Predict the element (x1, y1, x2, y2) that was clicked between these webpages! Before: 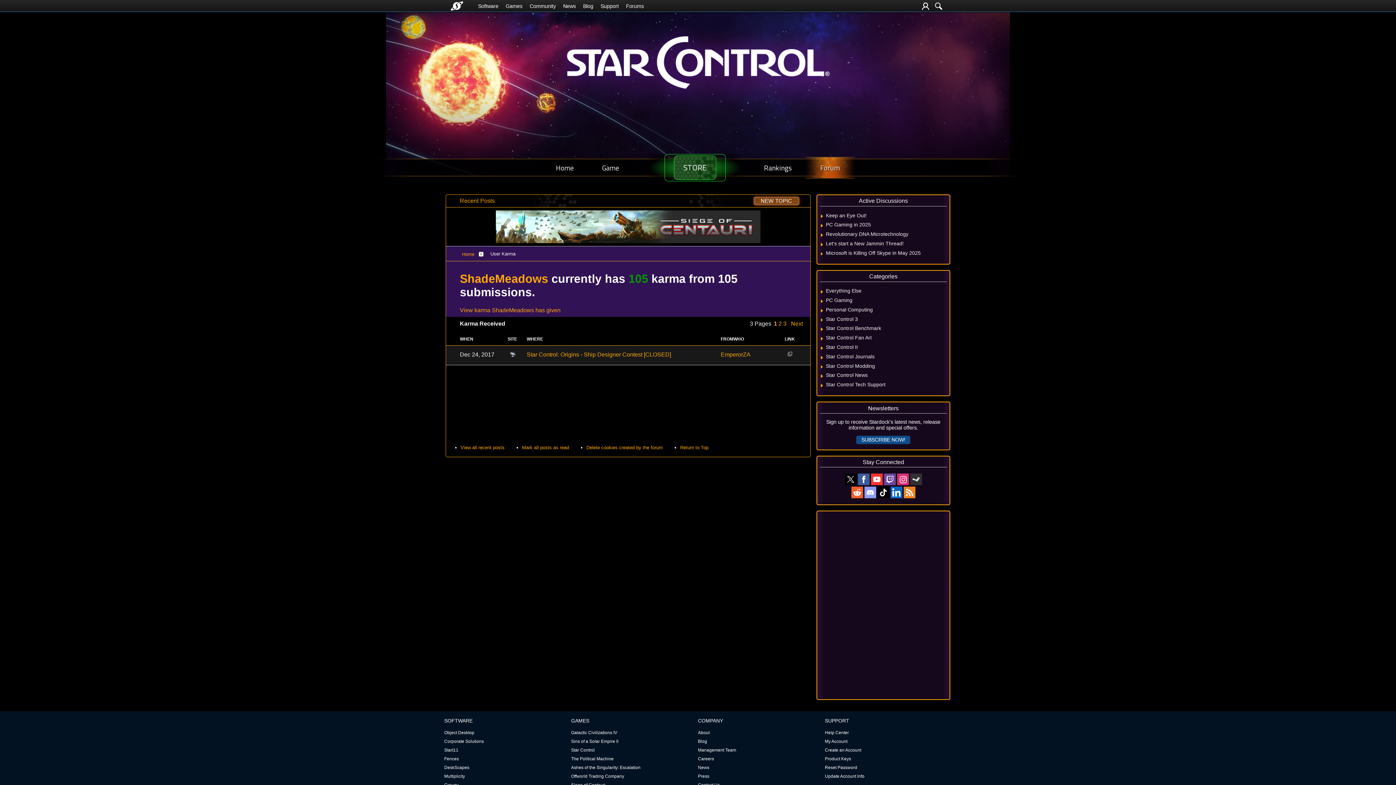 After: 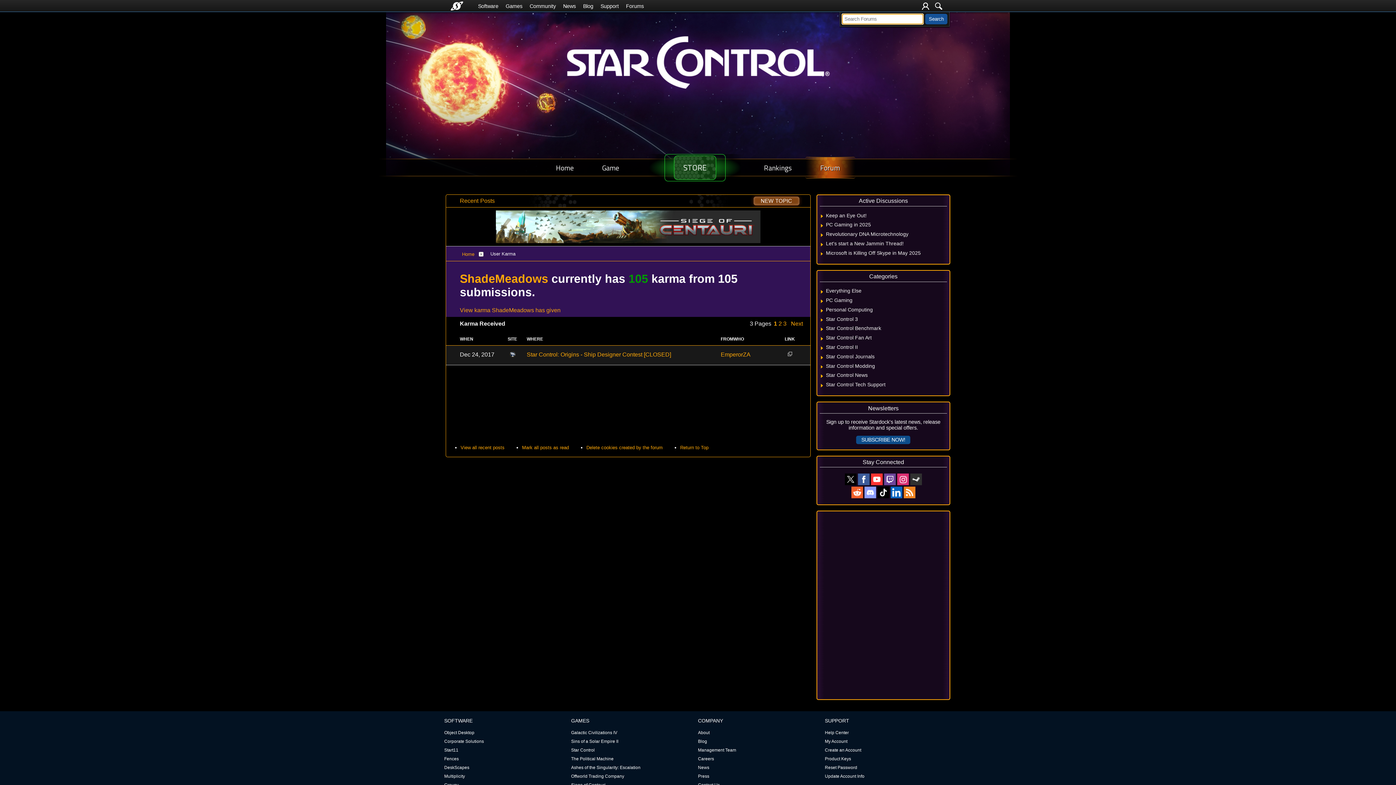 Action: bbox: (935, 2, 942, 9)